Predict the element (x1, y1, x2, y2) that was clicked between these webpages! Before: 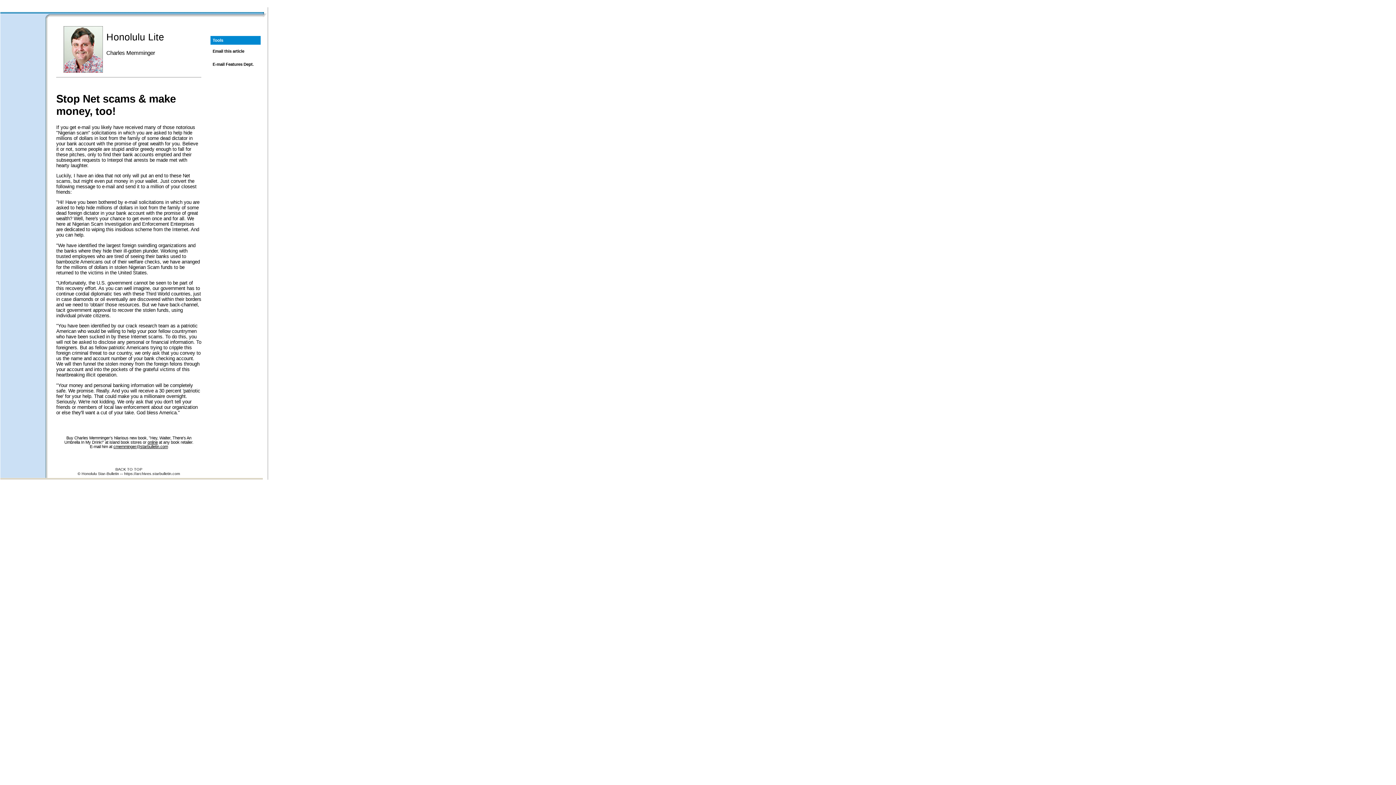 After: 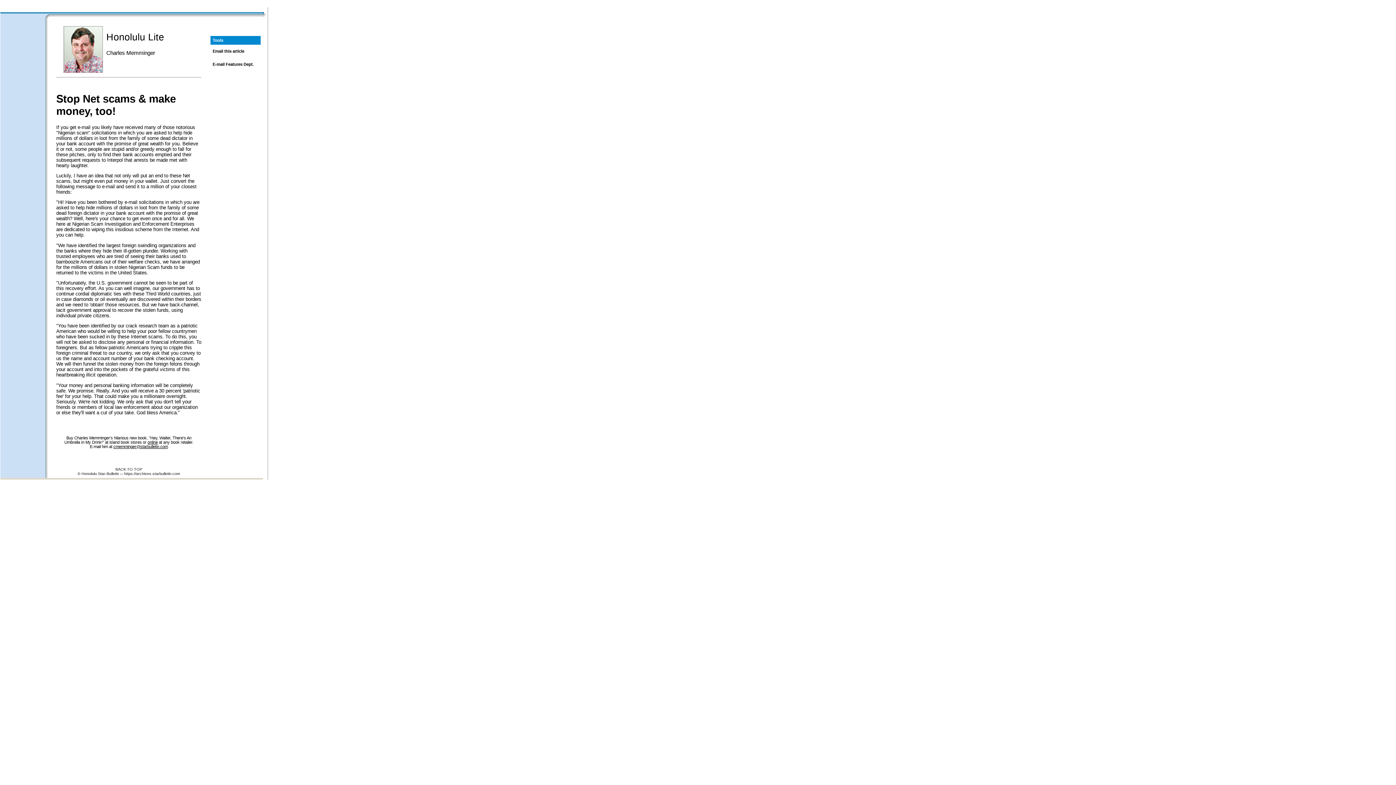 Action: label: cmemminger@starbulletin.com bbox: (113, 444, 168, 449)